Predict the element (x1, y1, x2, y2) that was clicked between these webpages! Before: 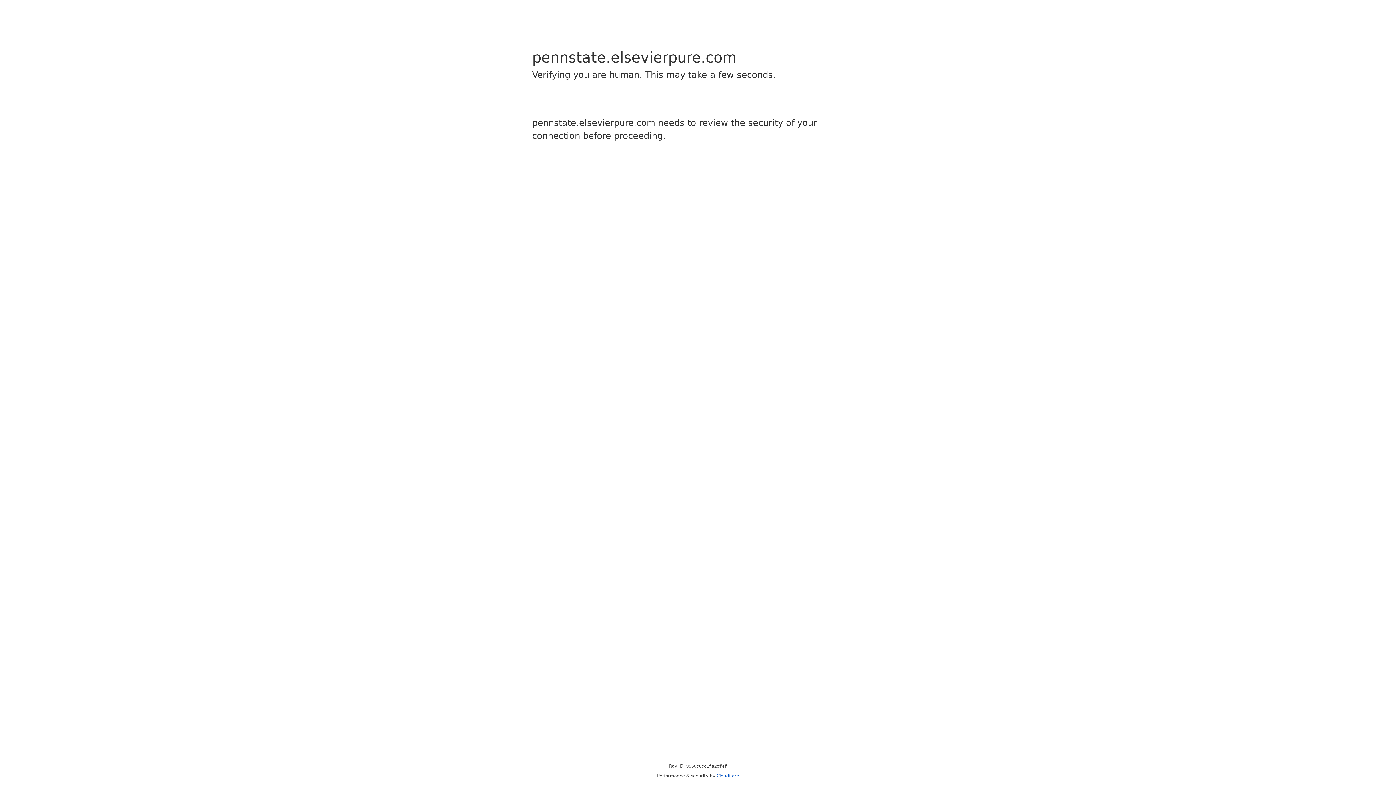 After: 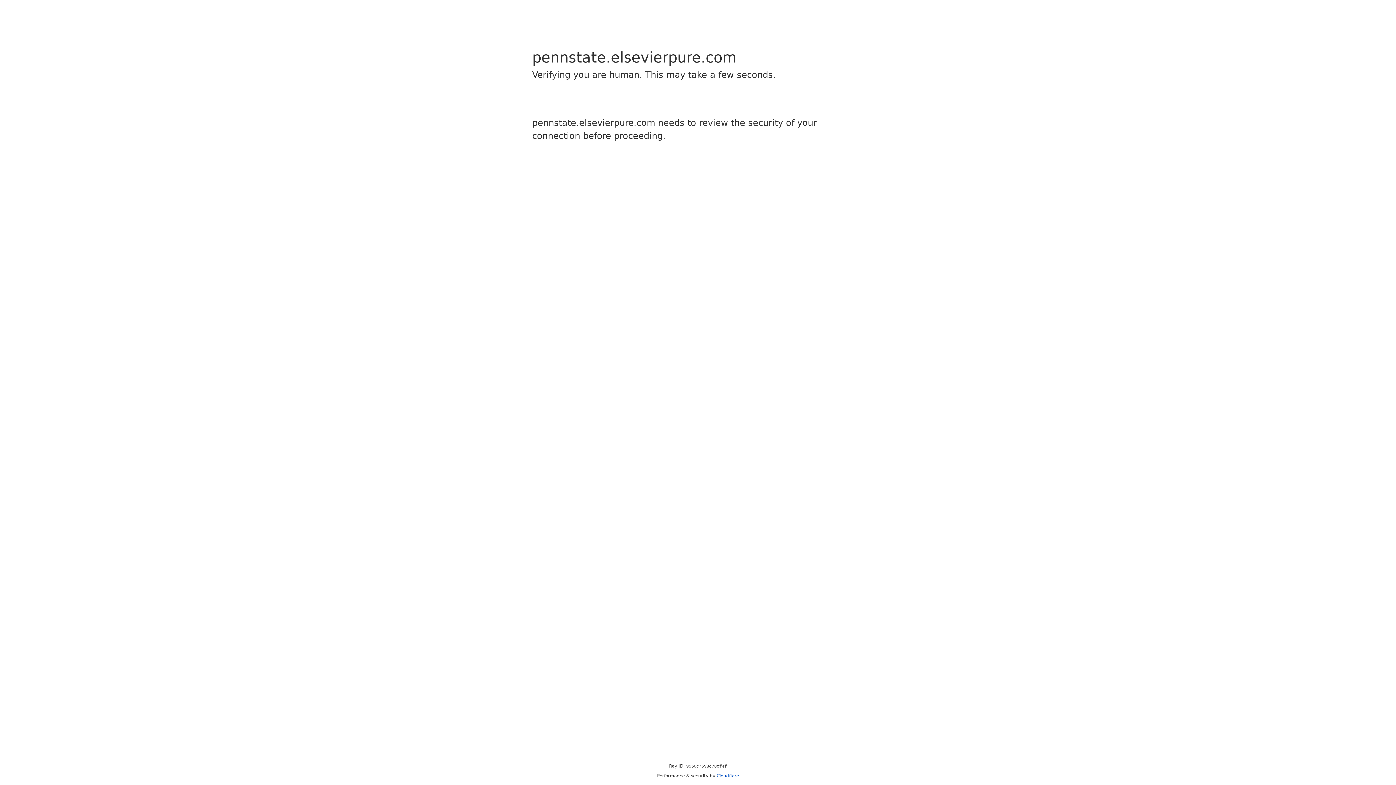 Action: label: Cloudflare bbox: (716, 773, 739, 778)